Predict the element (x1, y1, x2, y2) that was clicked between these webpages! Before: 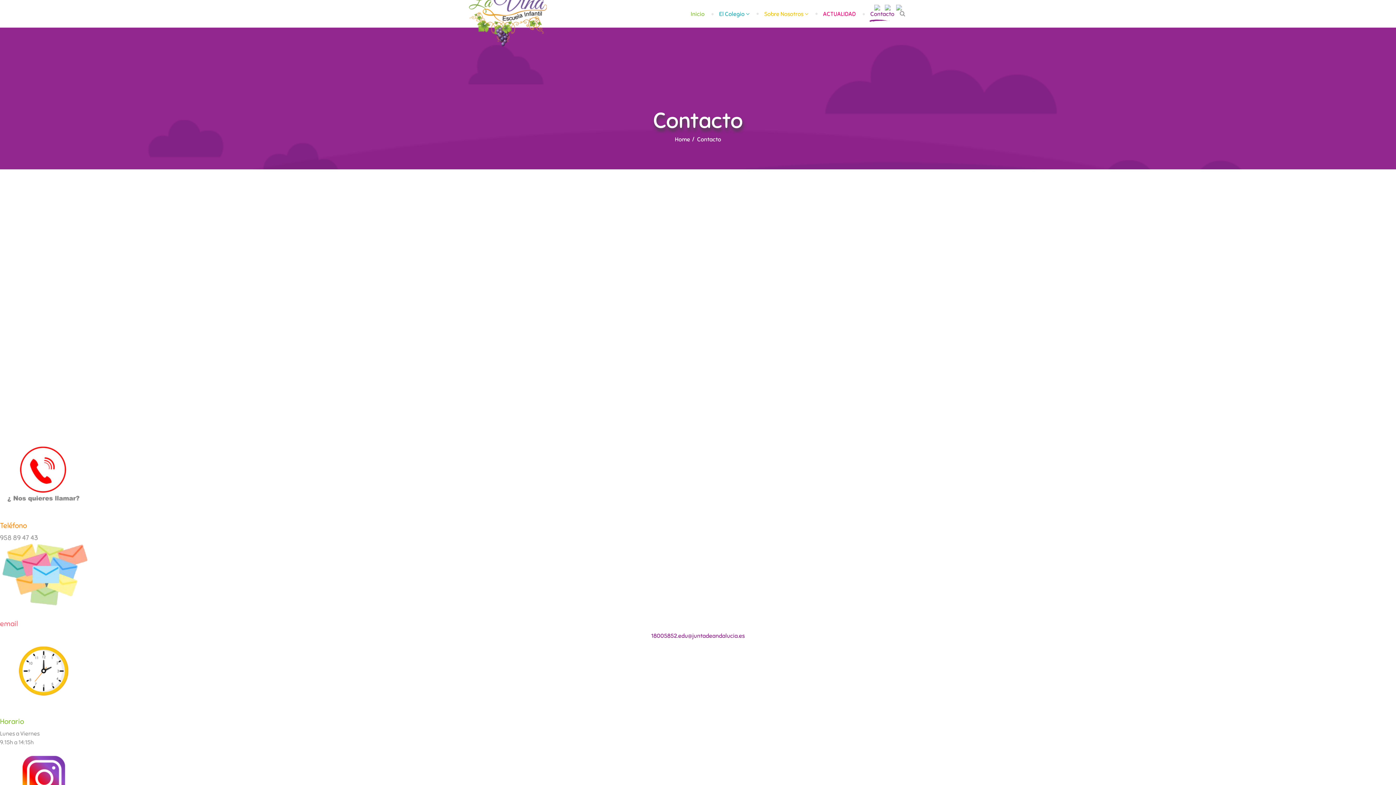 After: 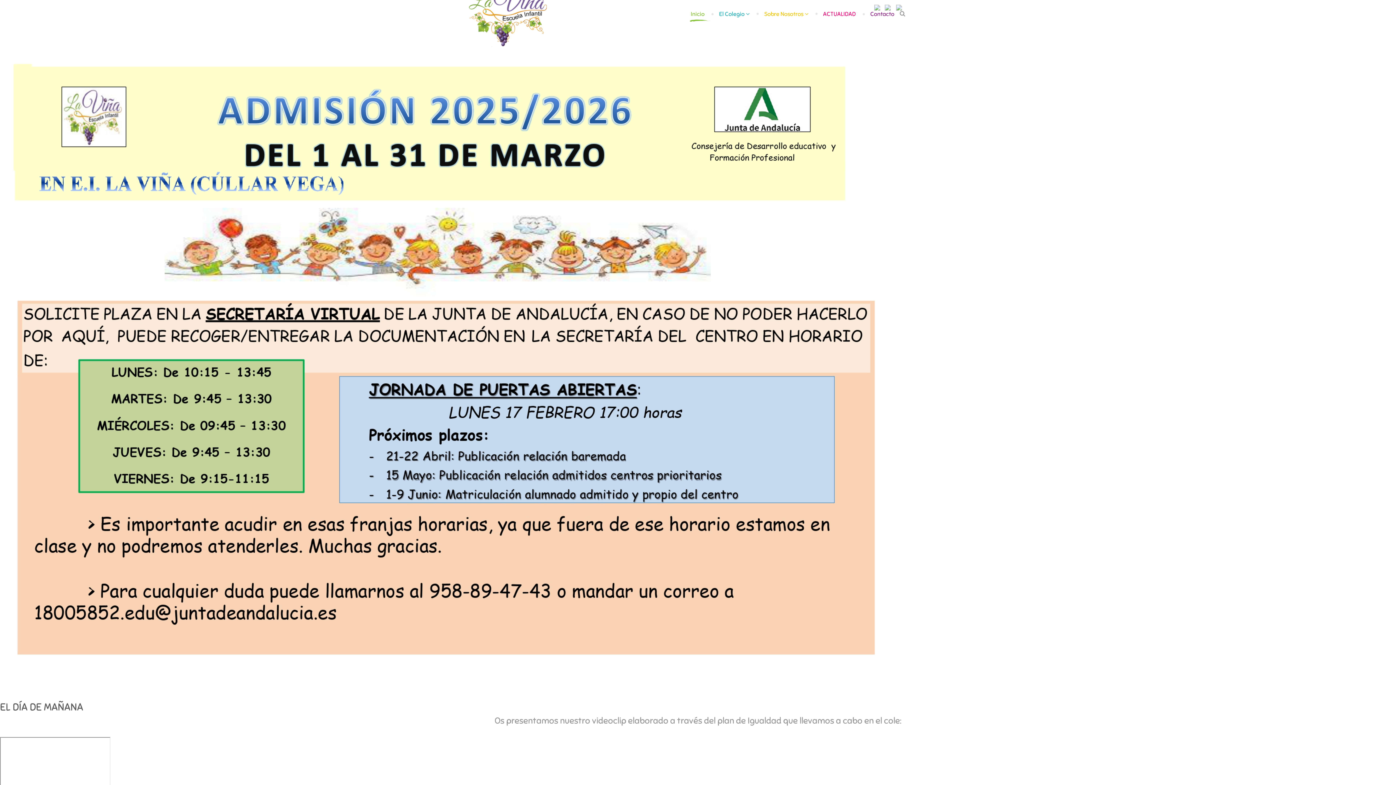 Action: bbox: (675, 136, 690, 143) label: Home